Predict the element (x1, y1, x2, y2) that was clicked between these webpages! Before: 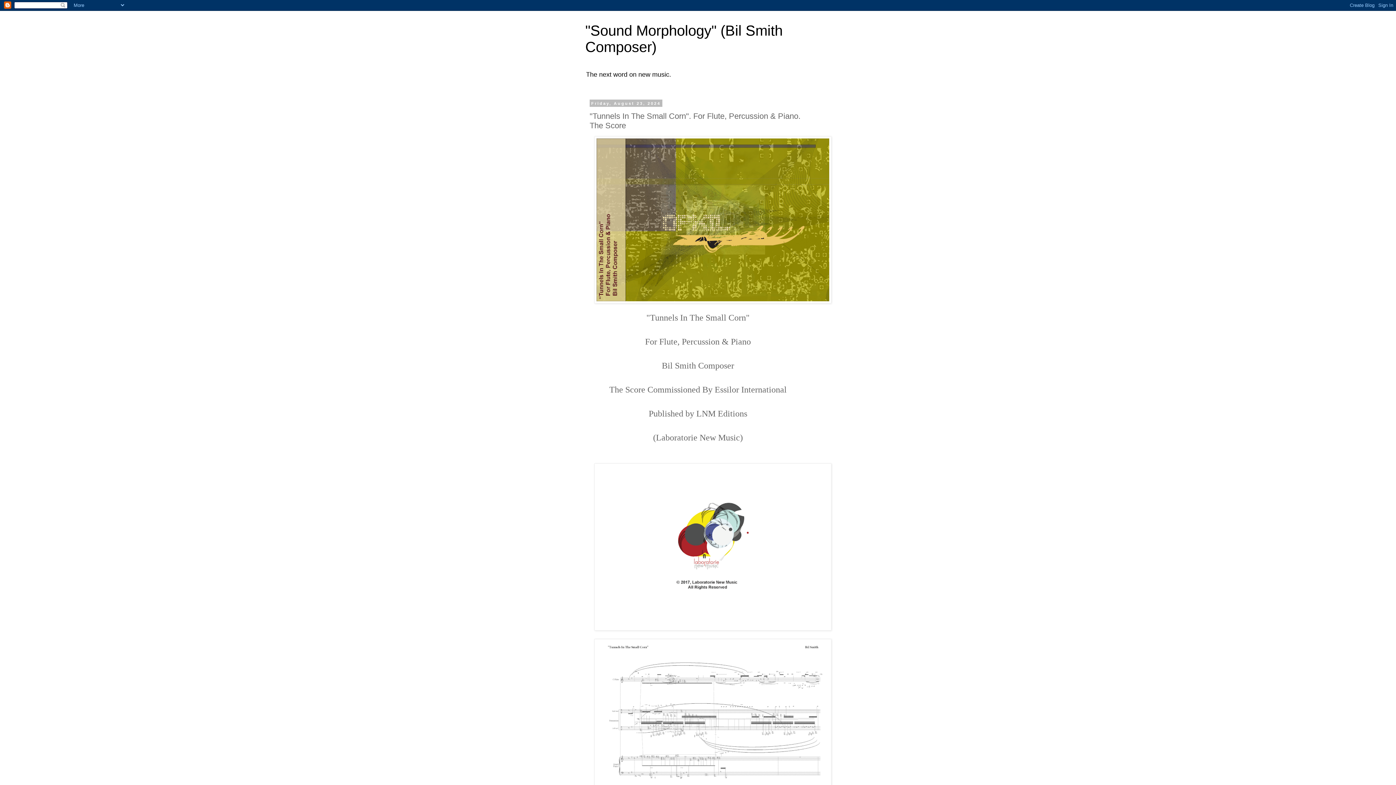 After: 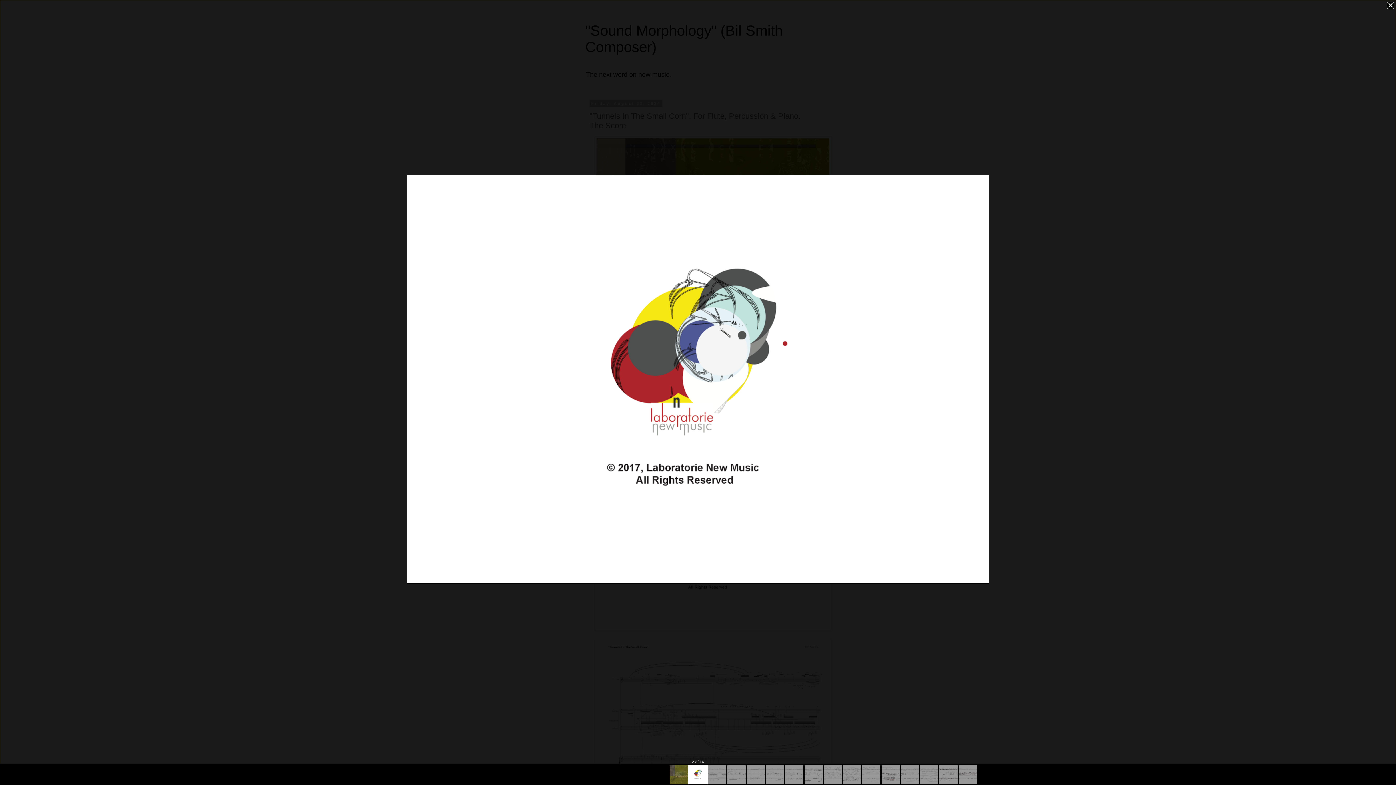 Action: bbox: (594, 626, 831, 631)